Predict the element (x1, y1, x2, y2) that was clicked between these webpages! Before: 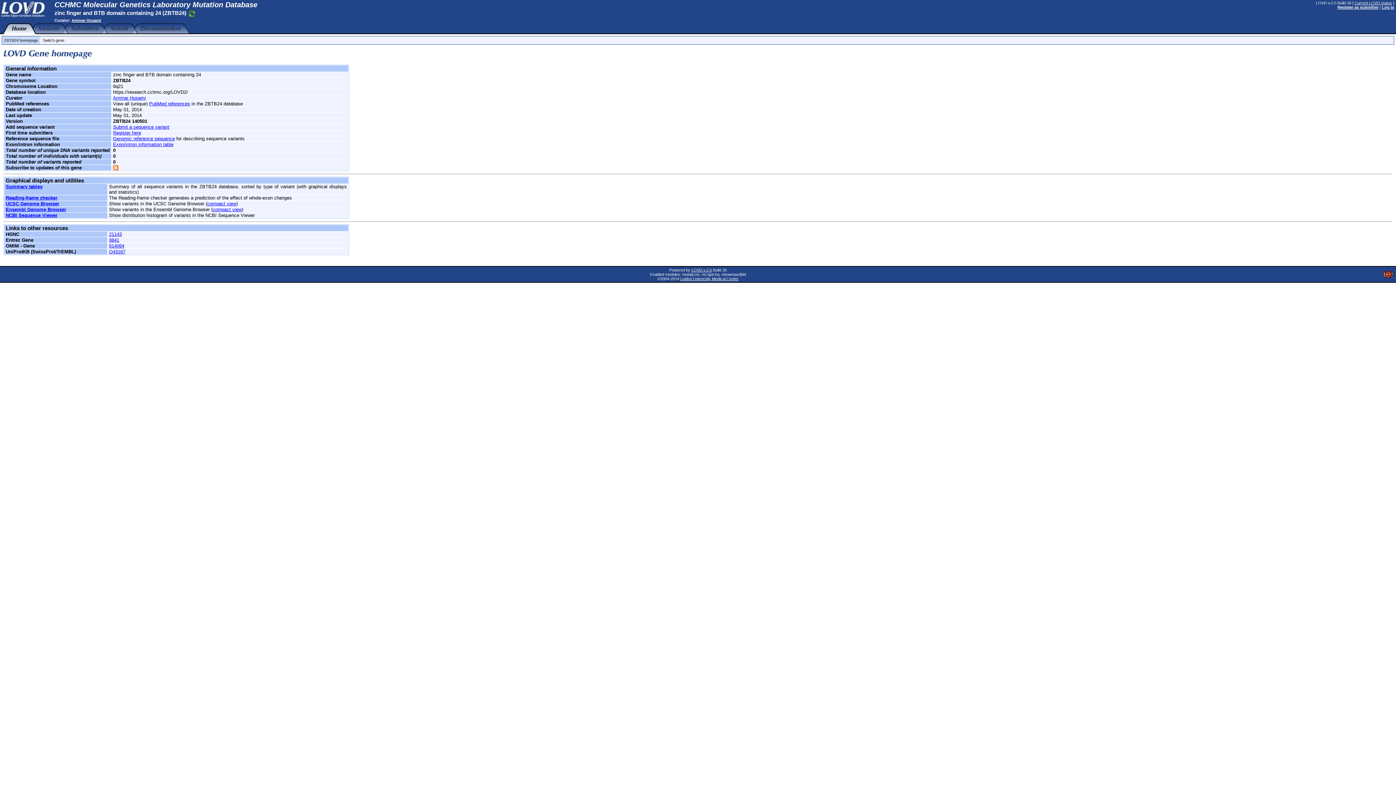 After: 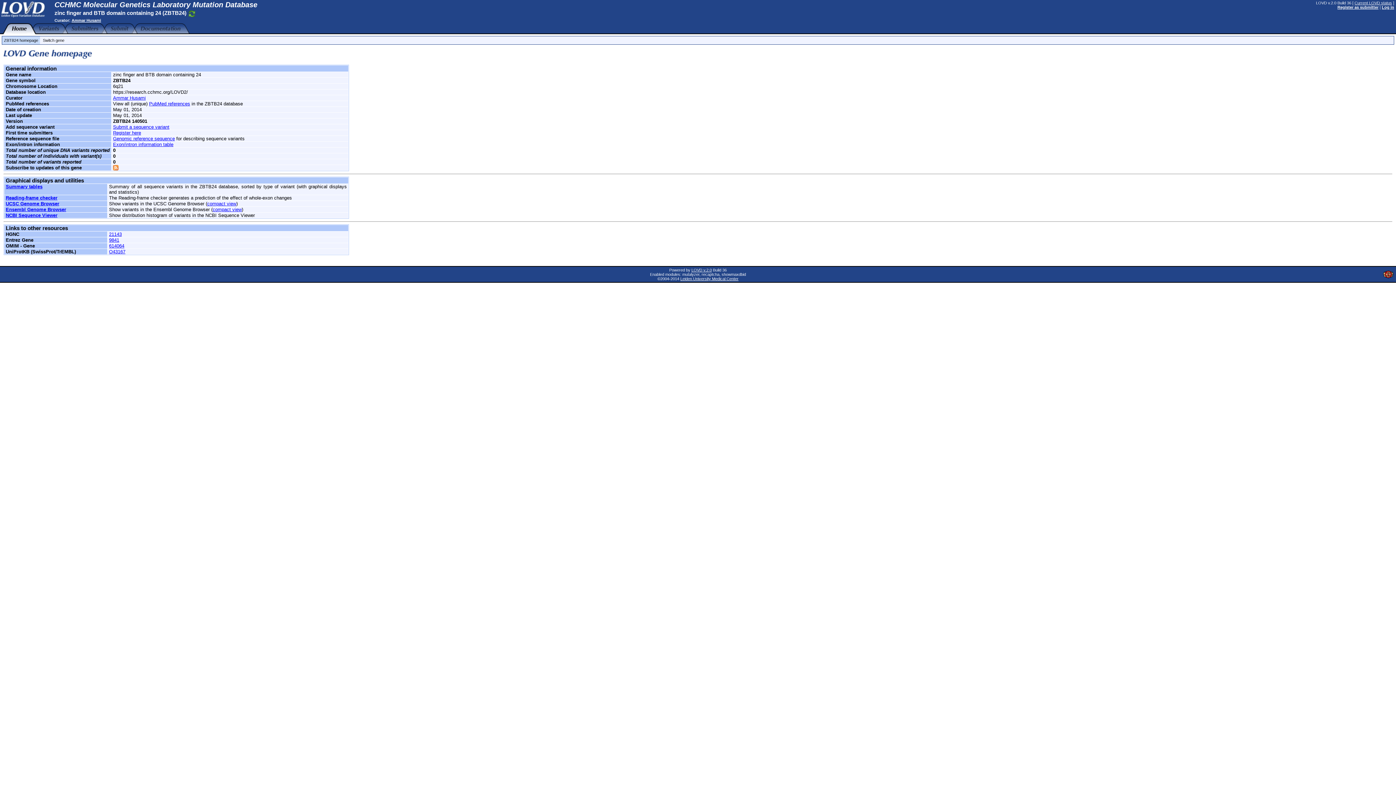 Action: label: Reading-frame checker bbox: (5, 195, 57, 200)